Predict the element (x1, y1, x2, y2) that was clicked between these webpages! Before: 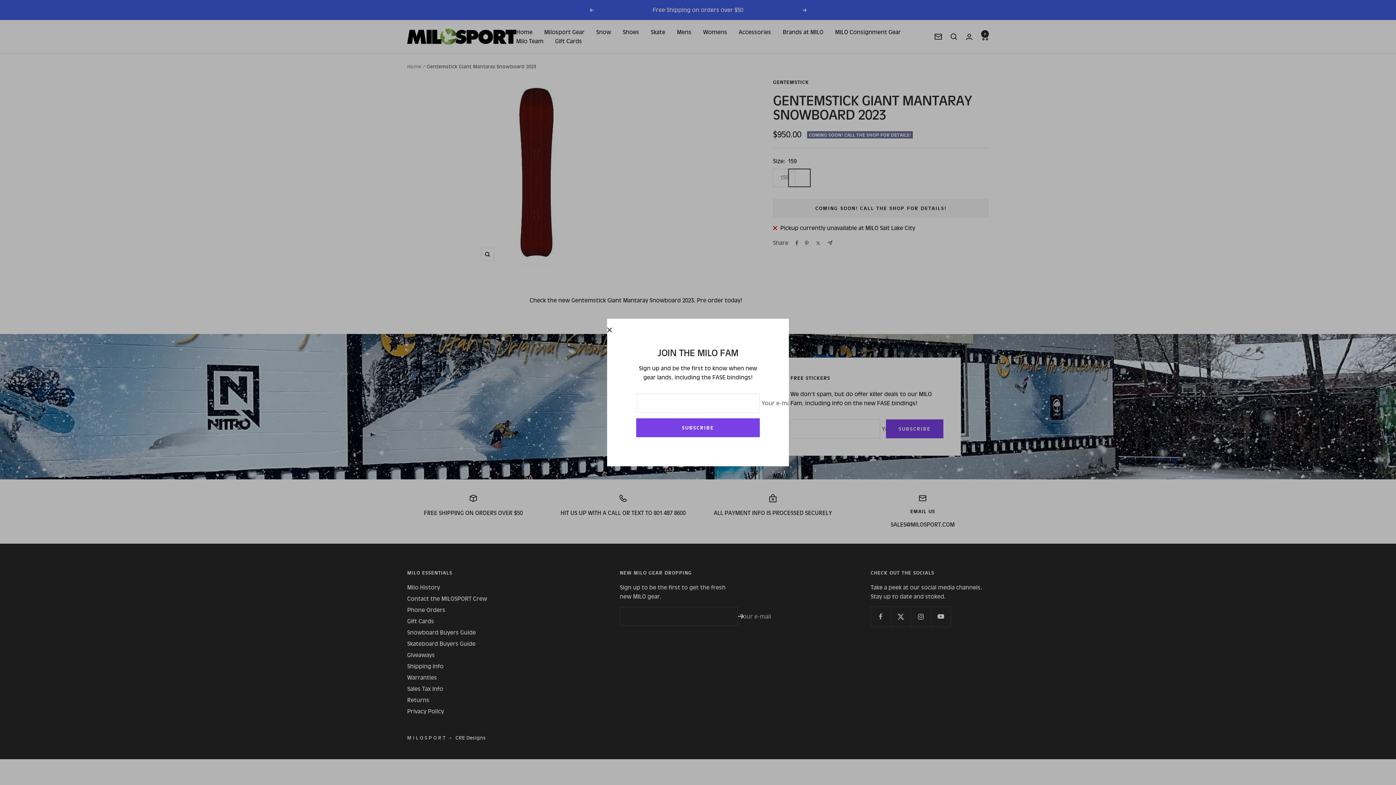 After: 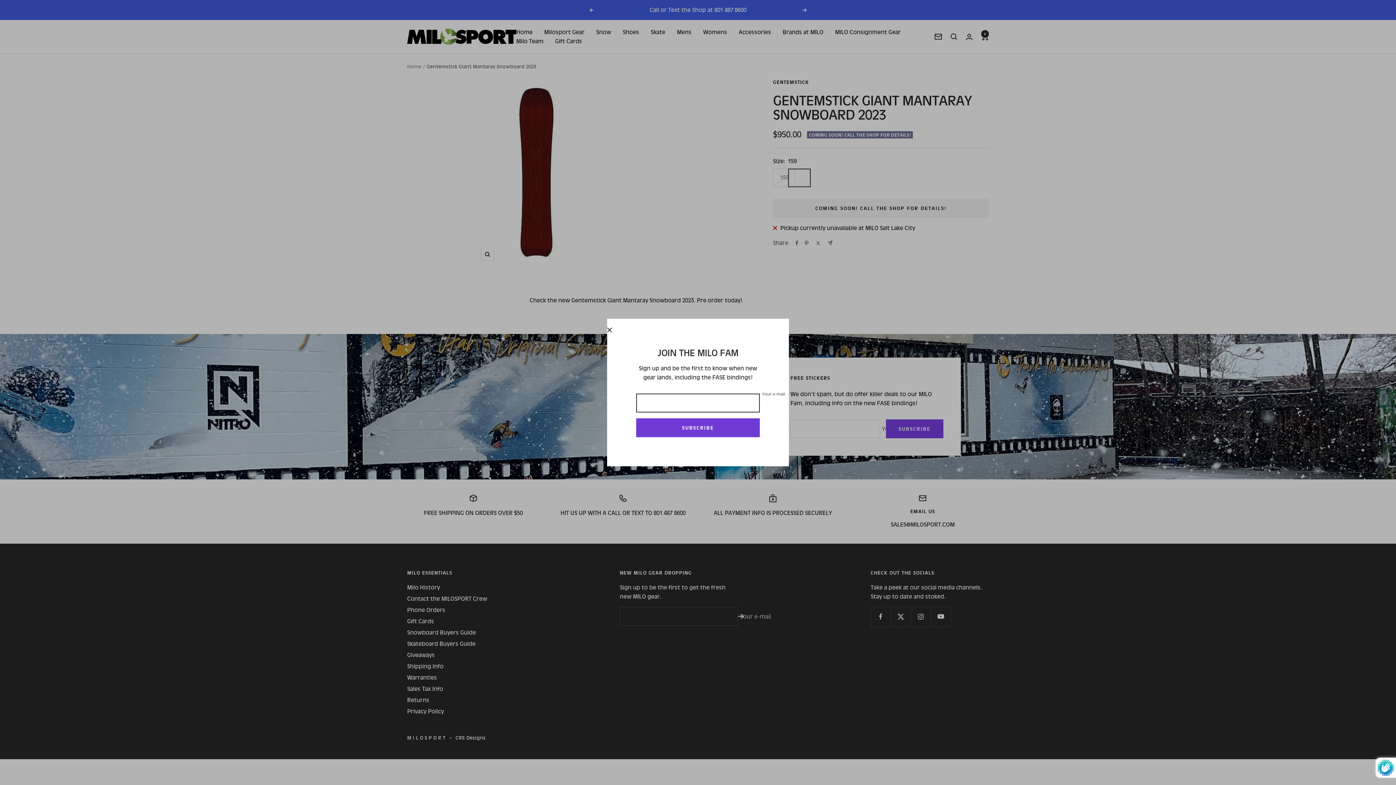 Action: bbox: (636, 418, 760, 437) label: SUBSCRIBE